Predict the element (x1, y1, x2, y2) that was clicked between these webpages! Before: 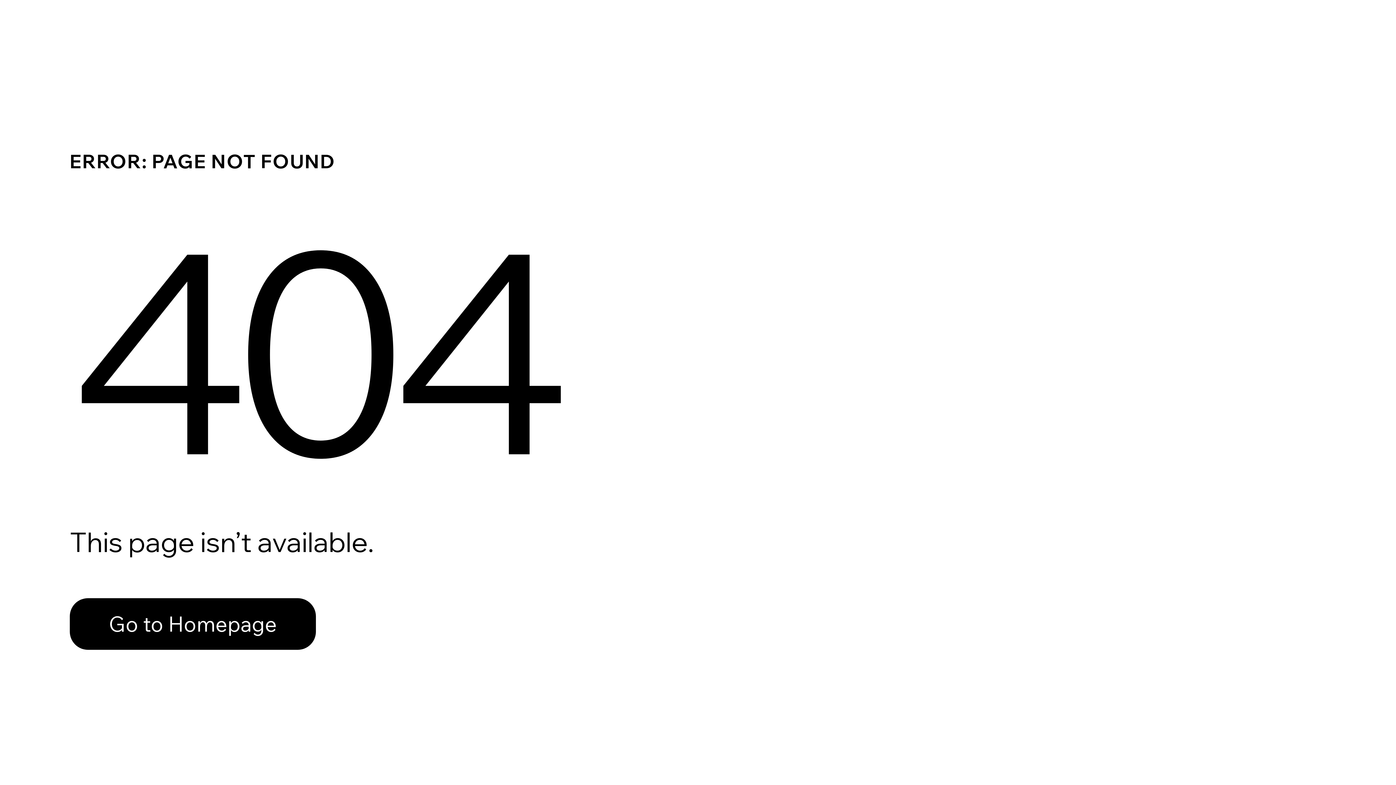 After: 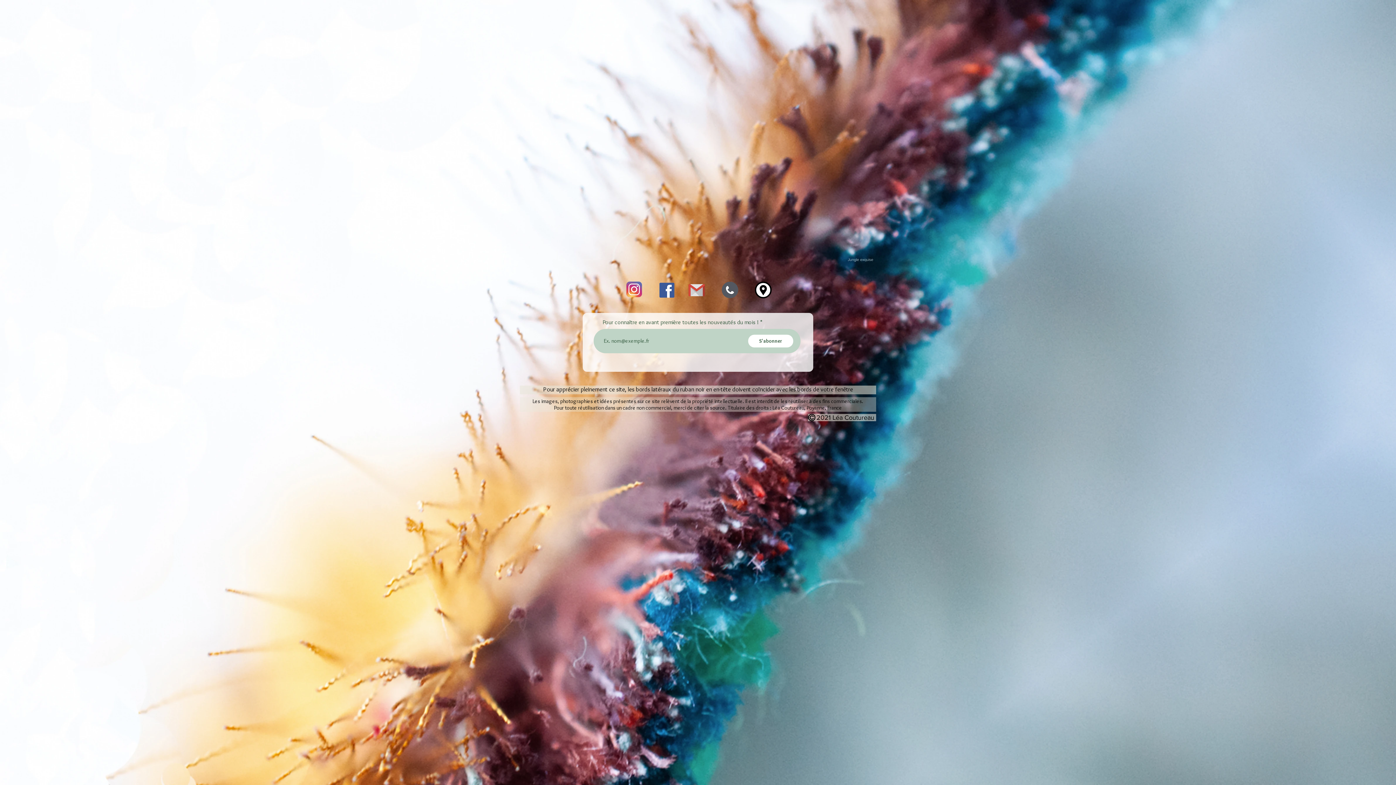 Action: label: Go to Homepage bbox: (69, 598, 316, 650)